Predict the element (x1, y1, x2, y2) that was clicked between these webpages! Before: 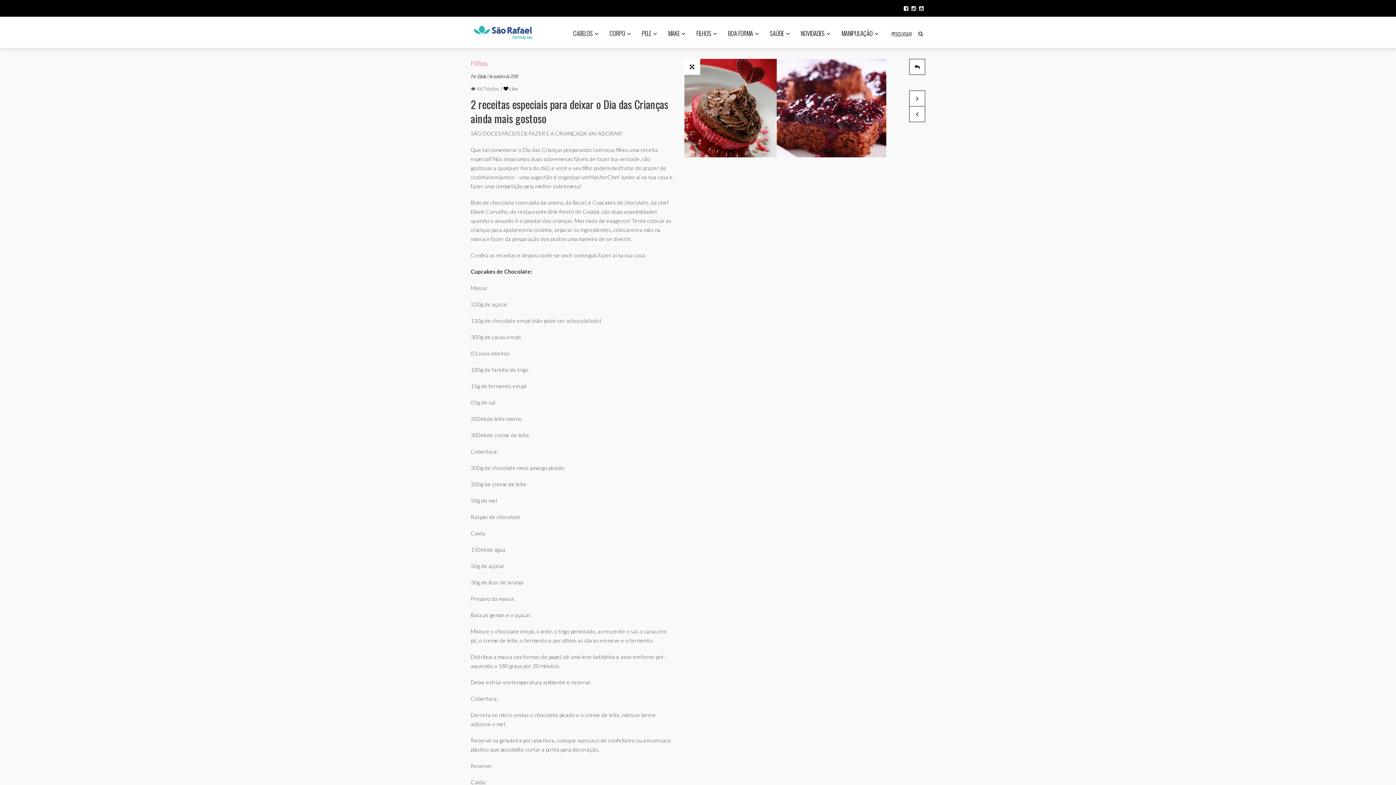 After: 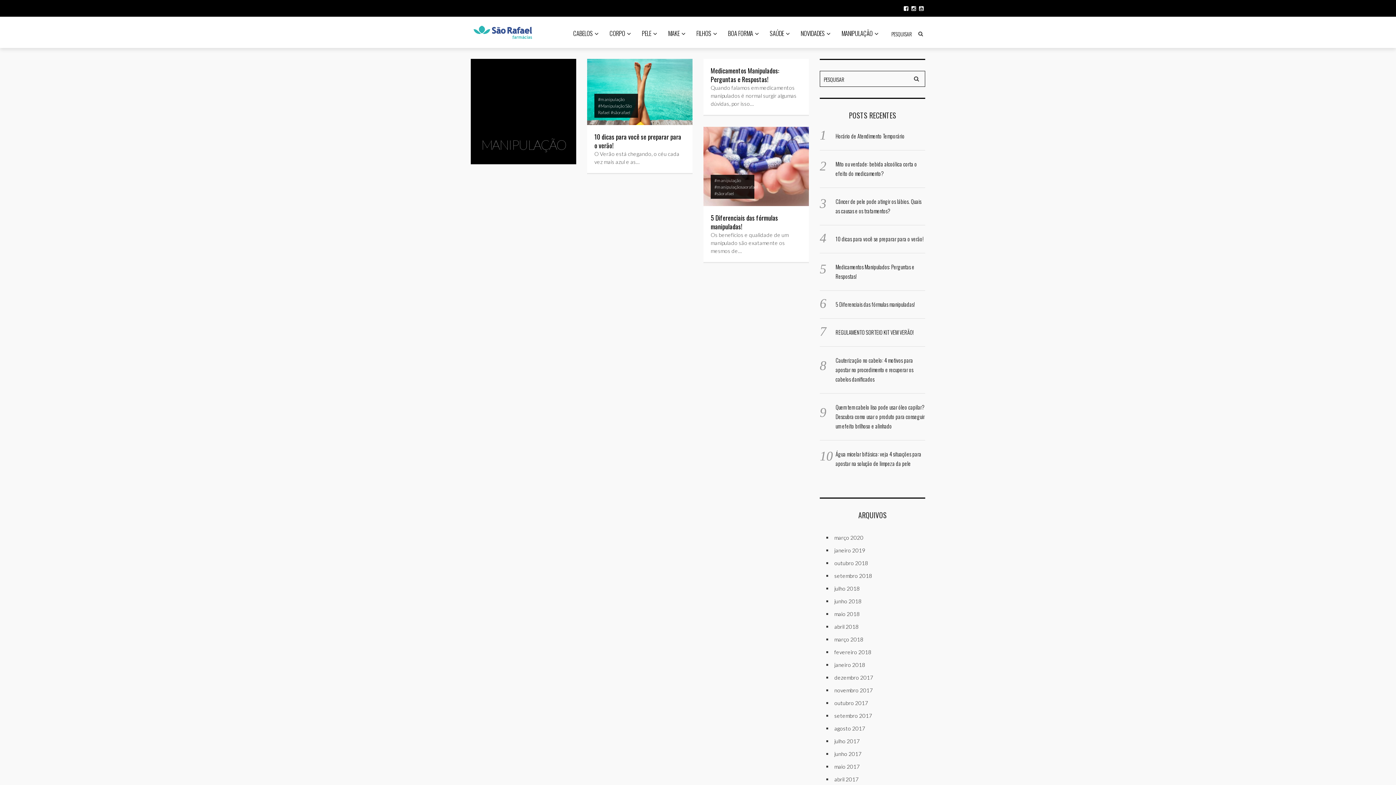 Action: label: MANIPULAÇÃO bbox: (836, 16, 884, 49)